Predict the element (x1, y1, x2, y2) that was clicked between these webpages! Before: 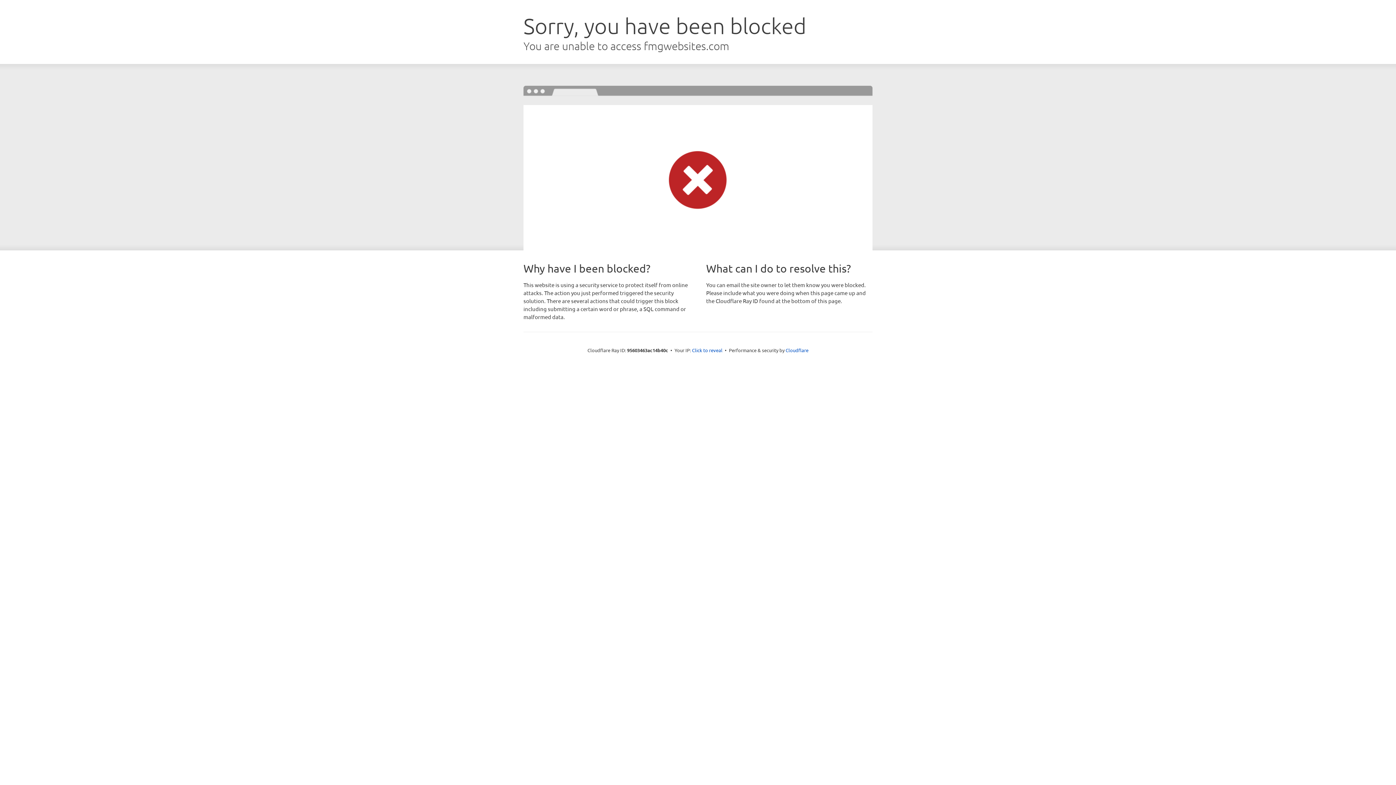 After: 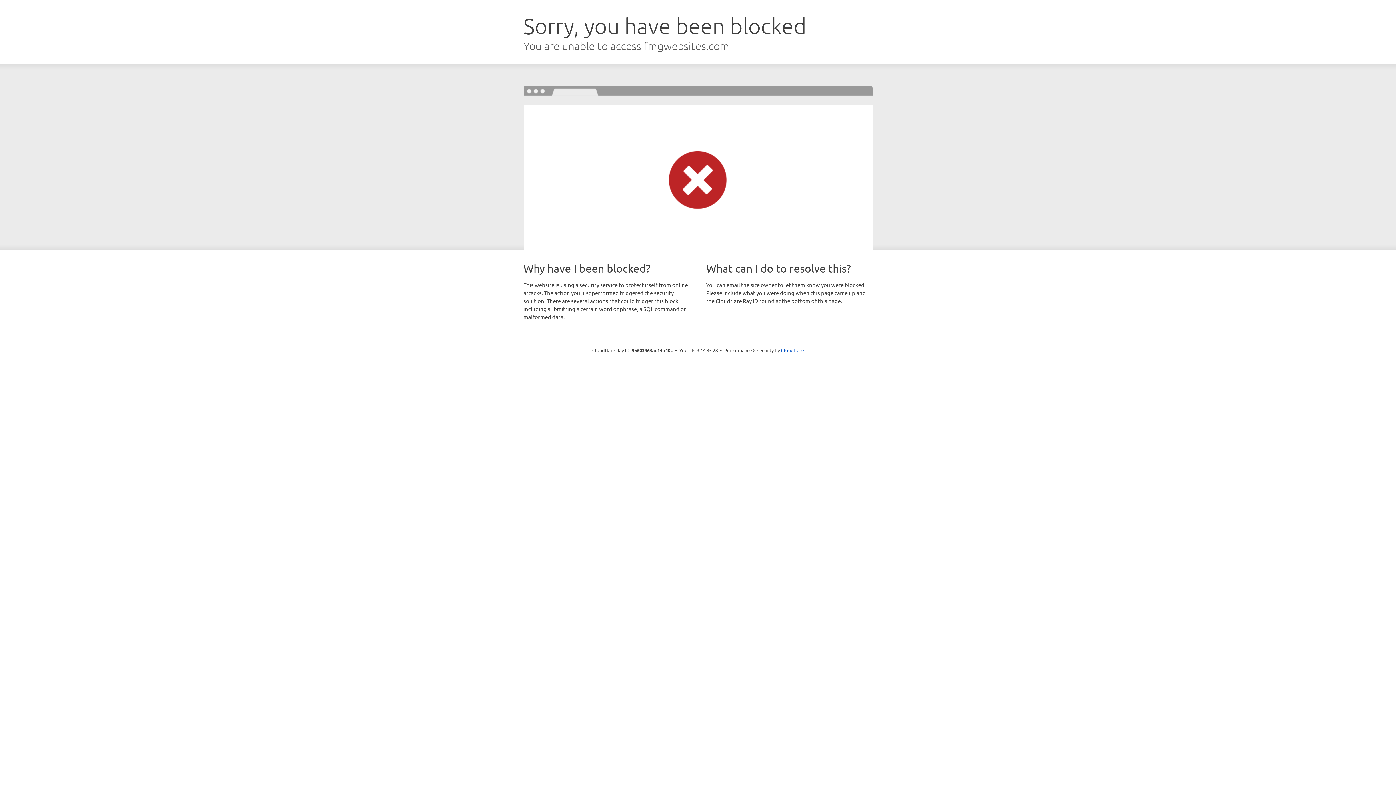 Action: label: Click to reveal bbox: (692, 346, 722, 353)